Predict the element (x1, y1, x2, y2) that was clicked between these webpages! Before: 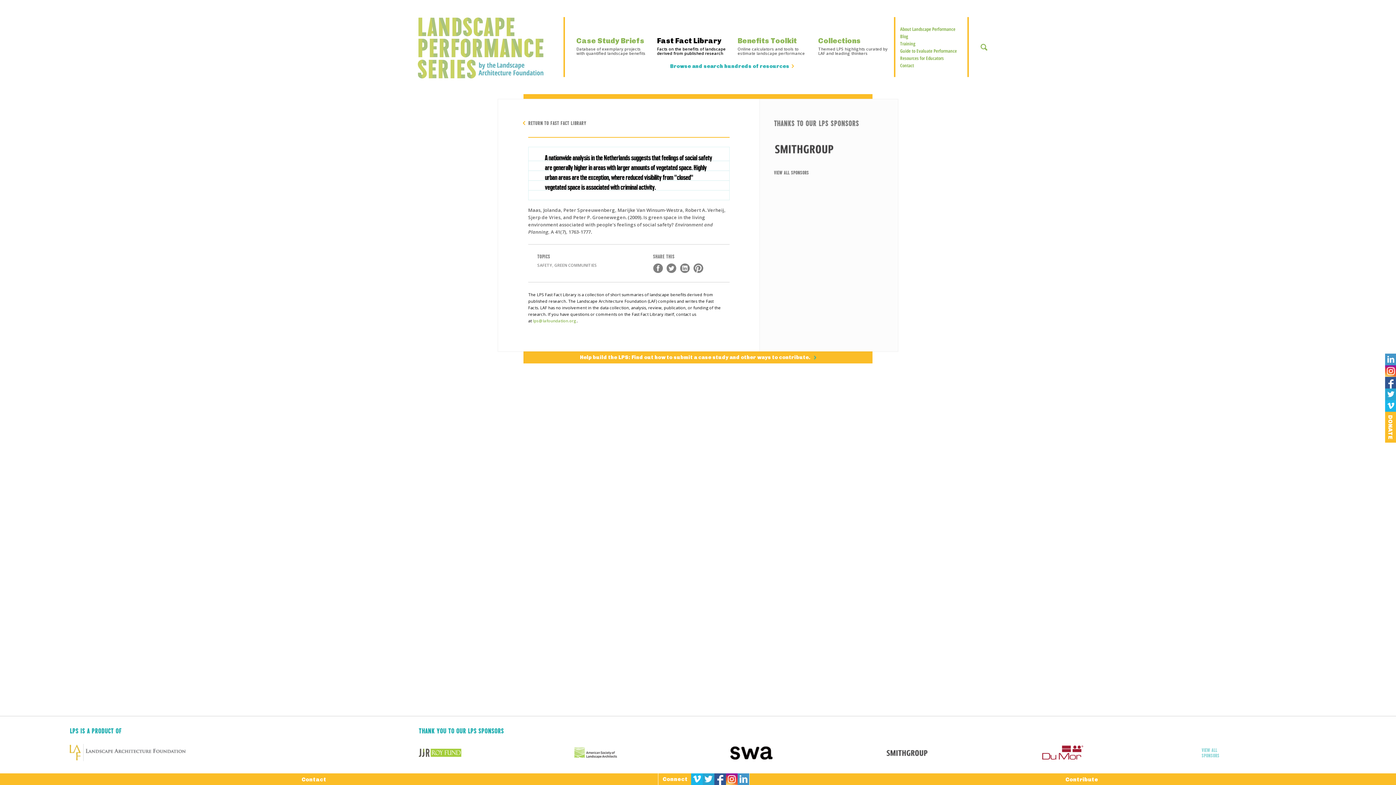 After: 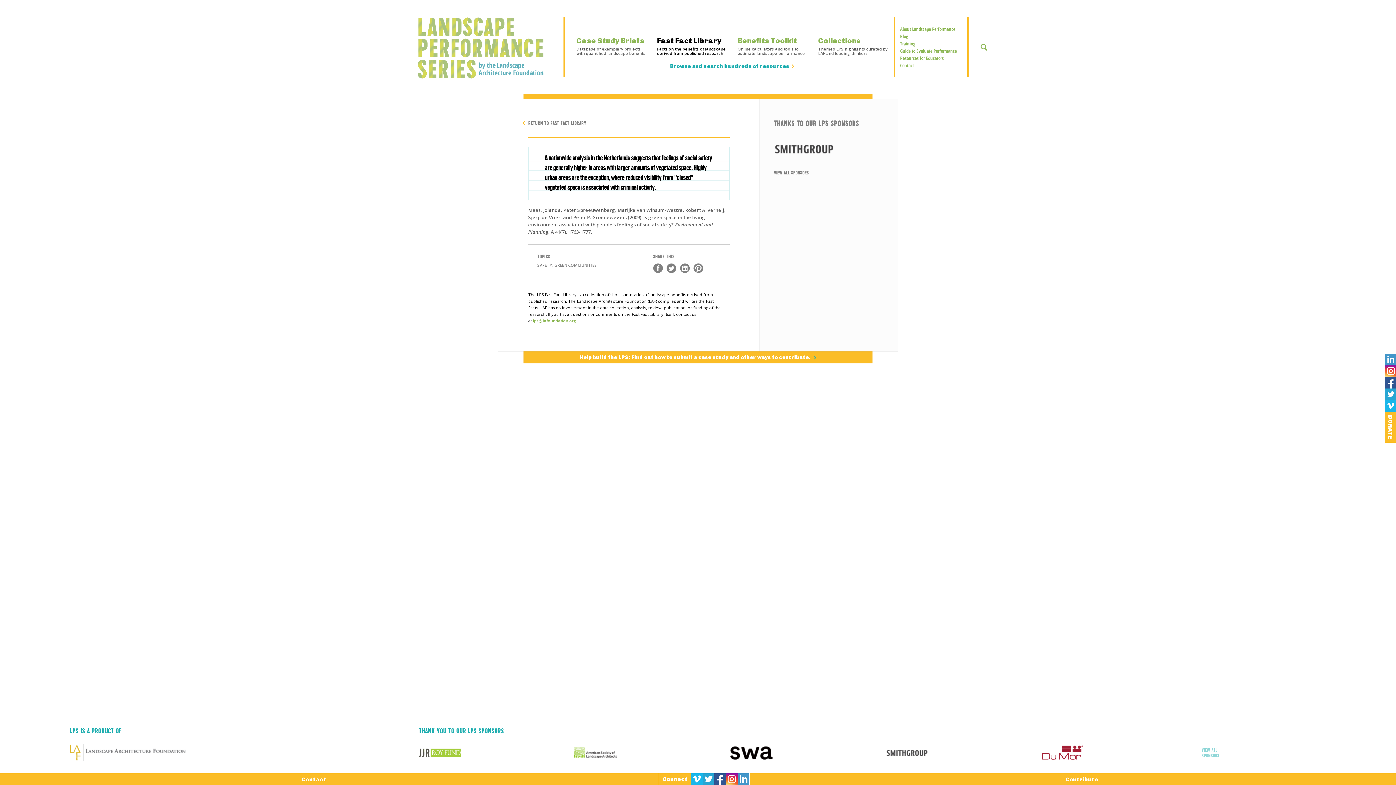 Action: bbox: (574, 747, 730, 758)